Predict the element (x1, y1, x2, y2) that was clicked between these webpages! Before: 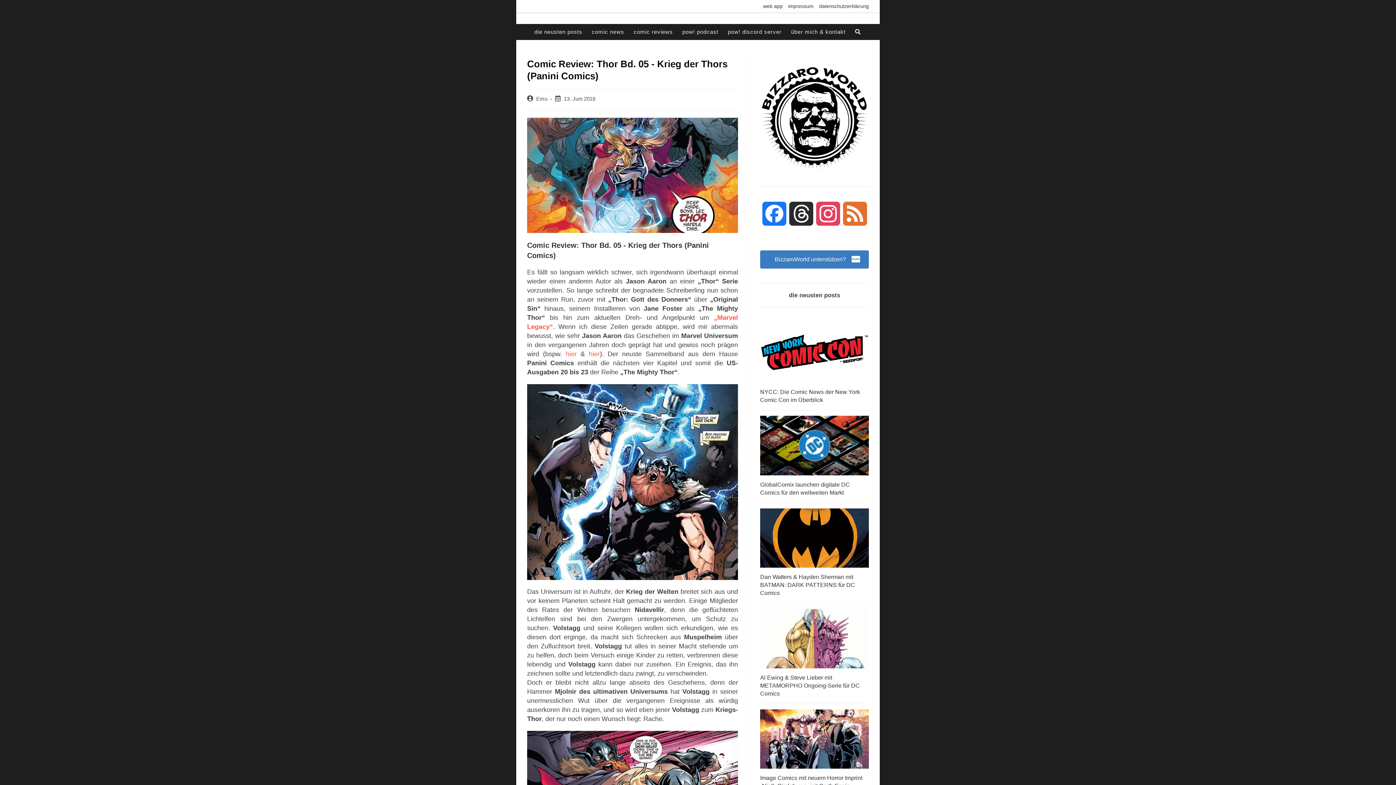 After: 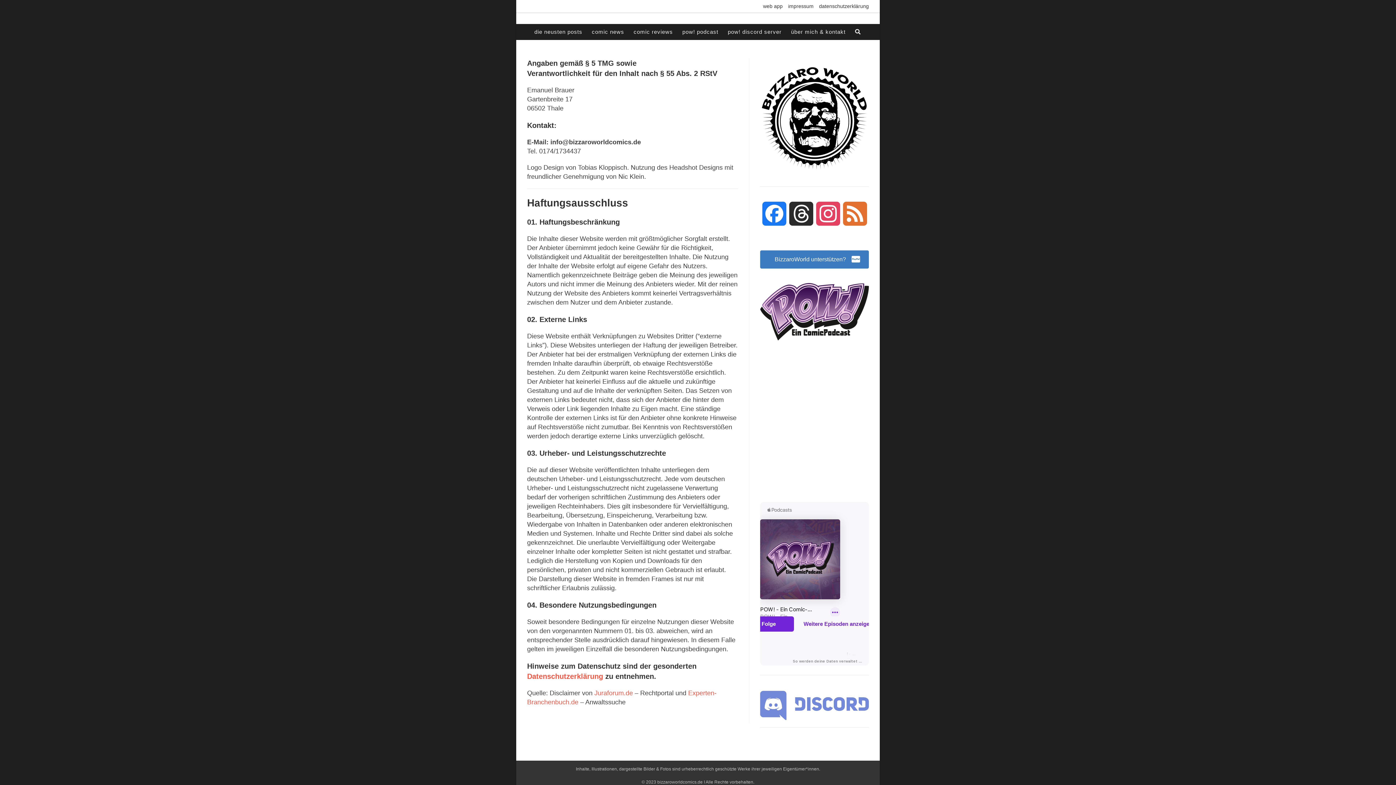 Action: bbox: (788, 2, 813, 9) label: impressum